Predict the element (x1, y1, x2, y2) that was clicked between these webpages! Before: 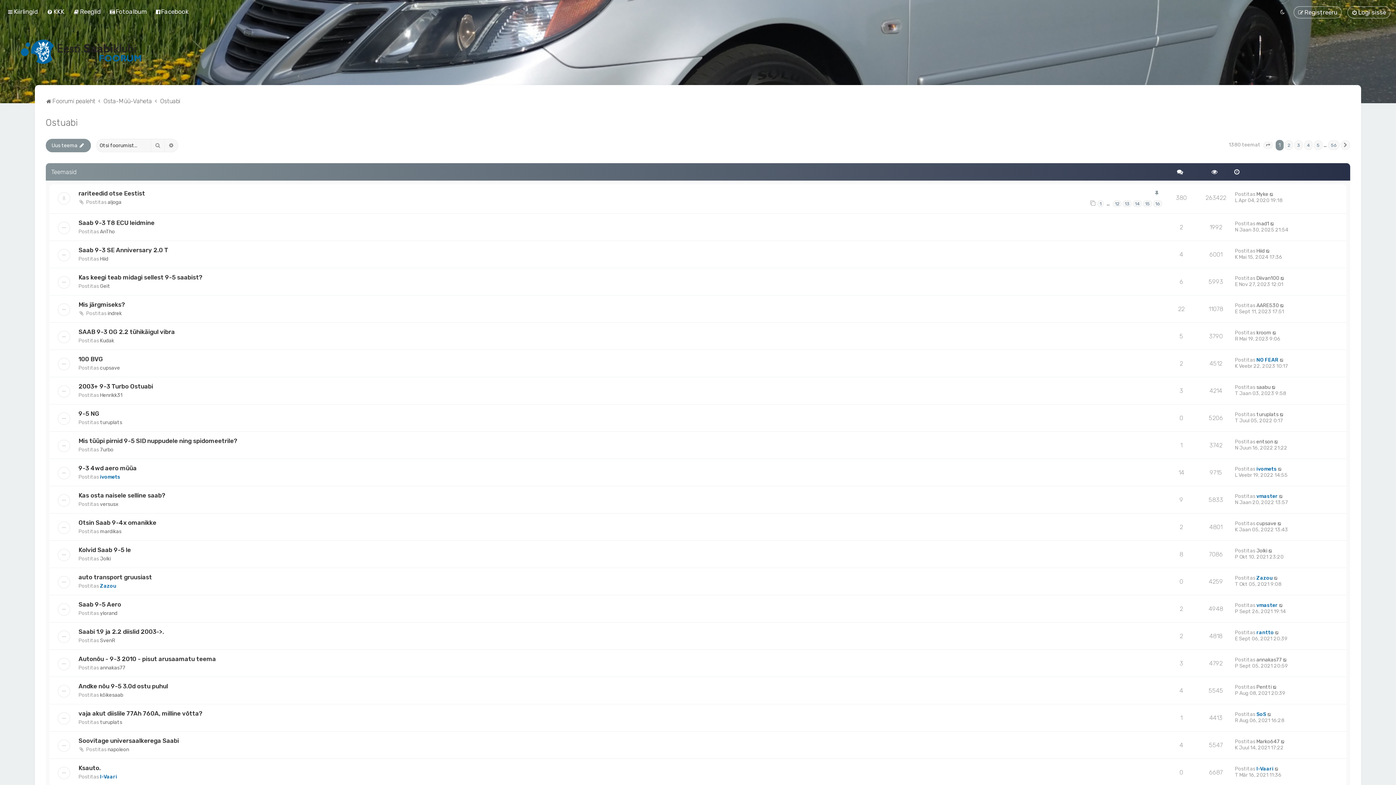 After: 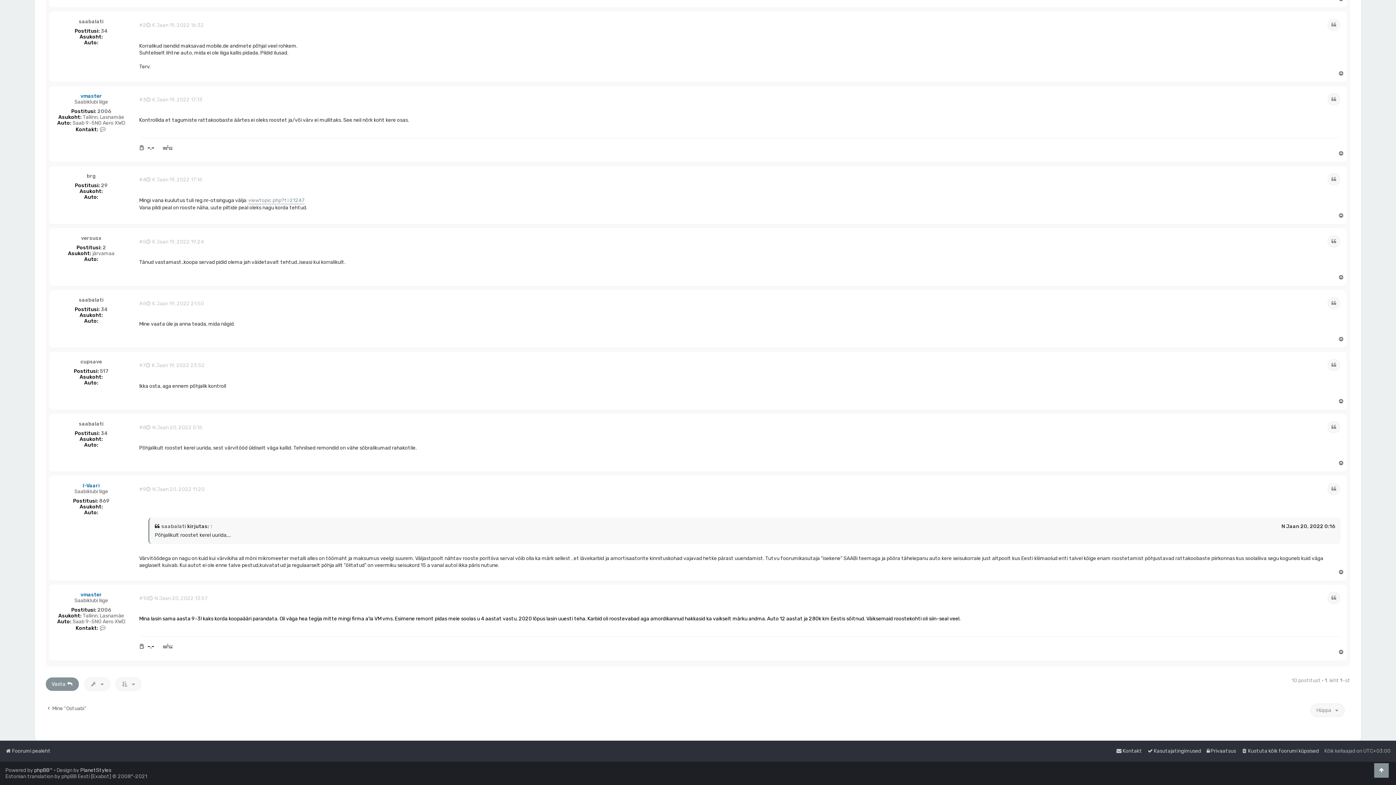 Action: bbox: (1279, 493, 1283, 499)